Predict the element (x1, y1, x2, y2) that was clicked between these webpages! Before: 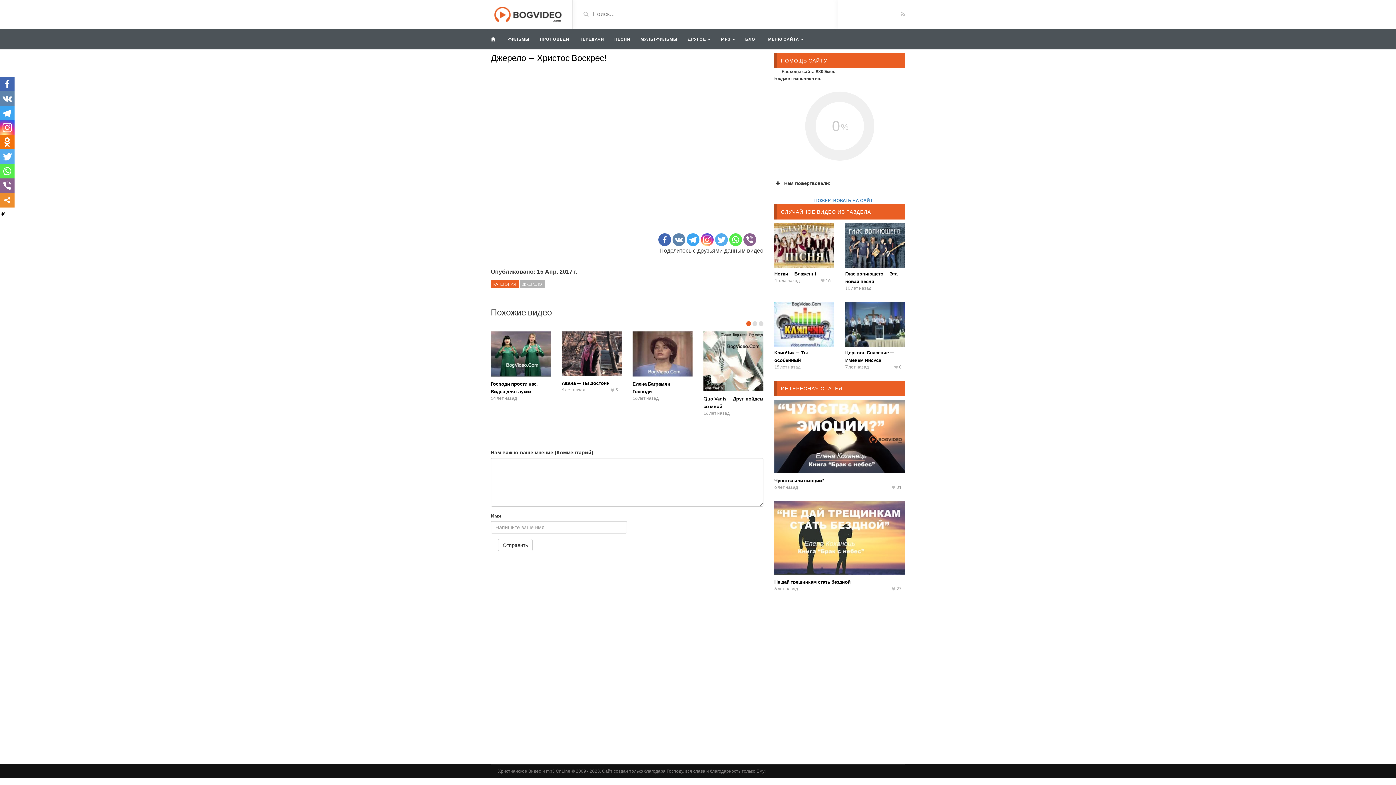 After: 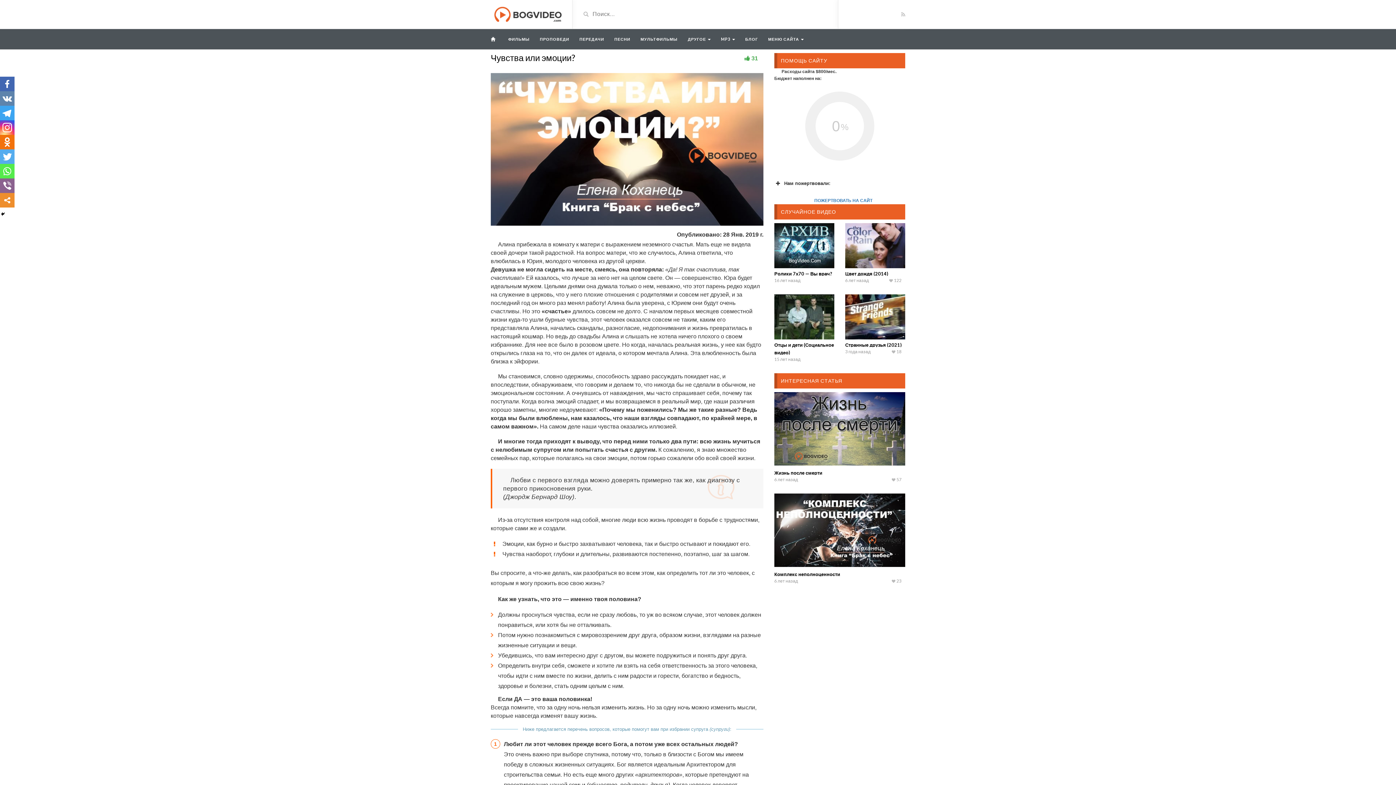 Action: bbox: (774, 477, 824, 483) label: Чувства или эмоции?